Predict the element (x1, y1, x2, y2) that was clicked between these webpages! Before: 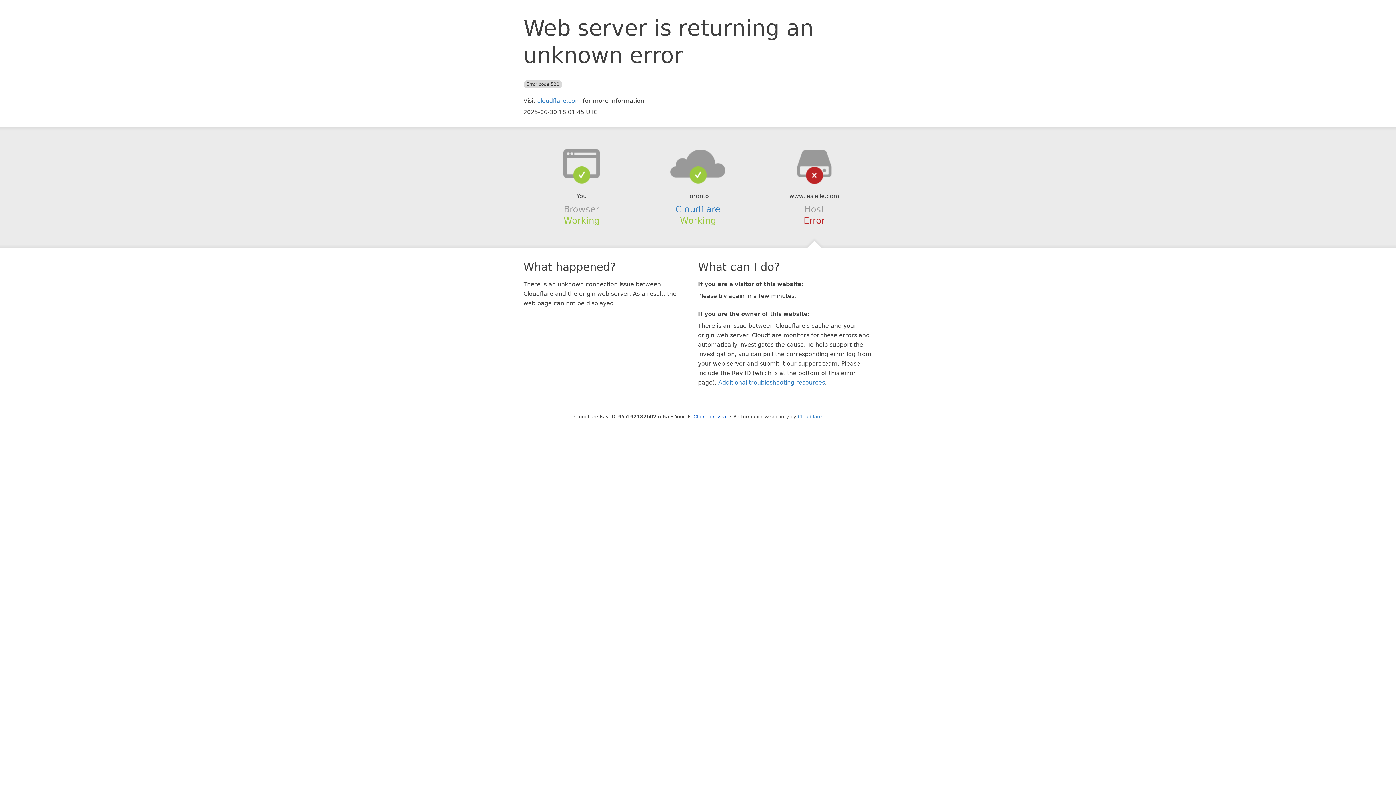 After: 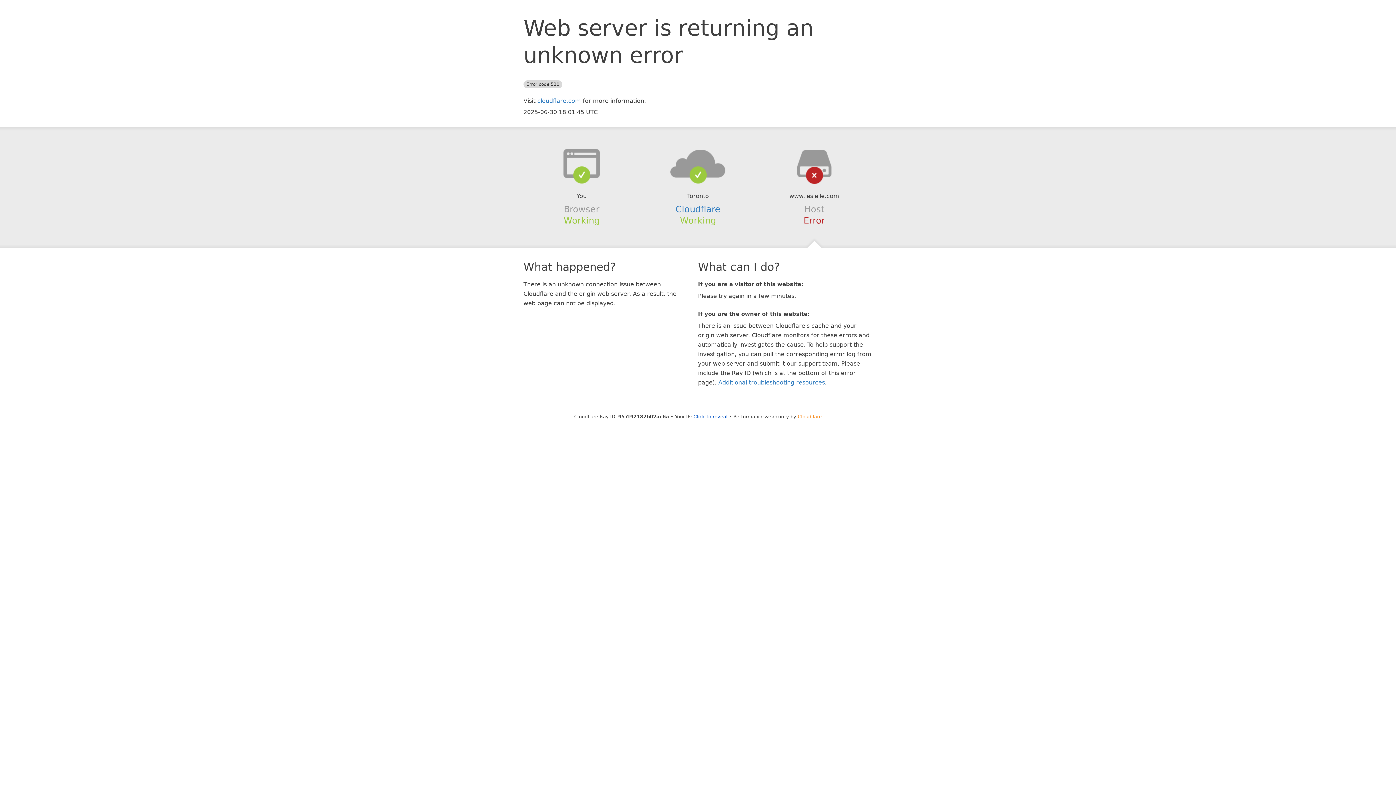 Action: label: Cloudflare bbox: (798, 414, 822, 419)